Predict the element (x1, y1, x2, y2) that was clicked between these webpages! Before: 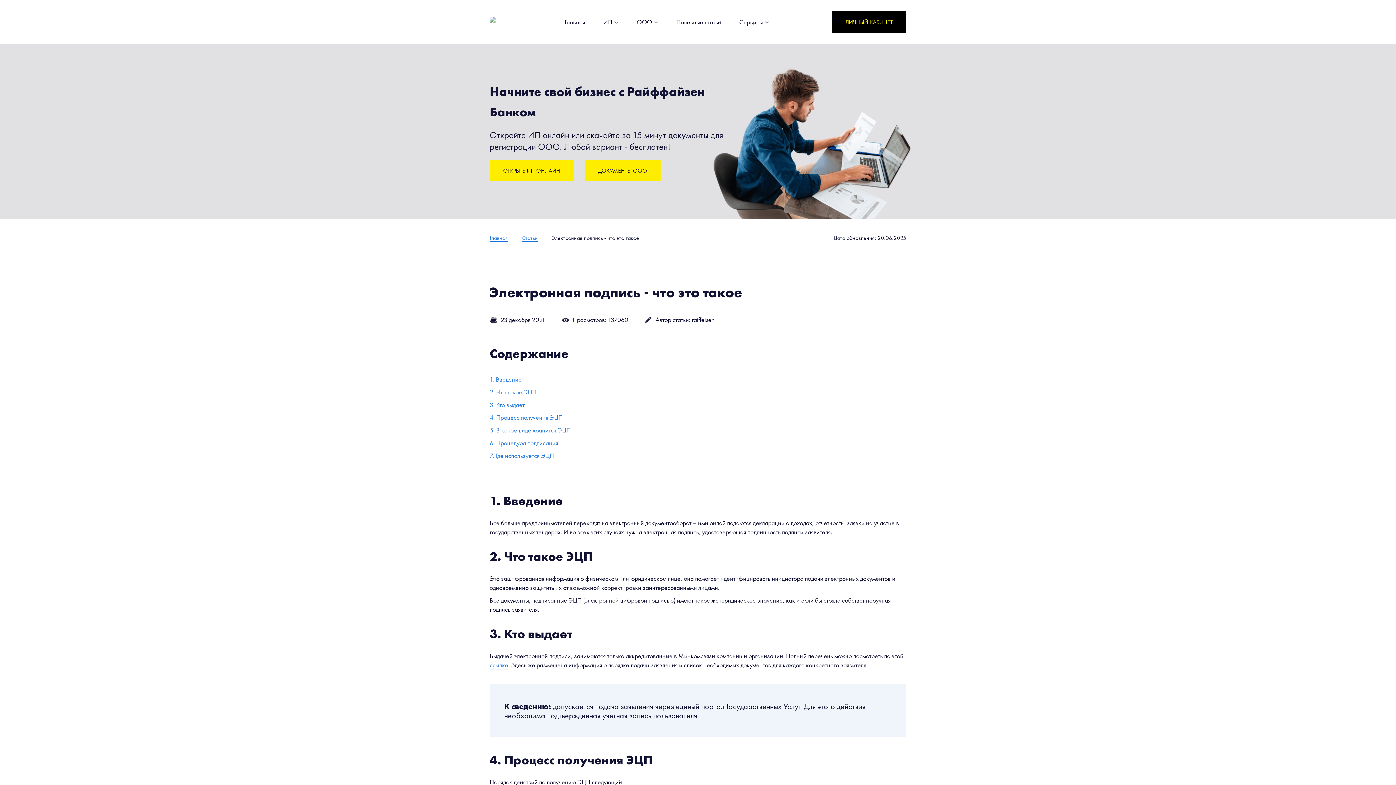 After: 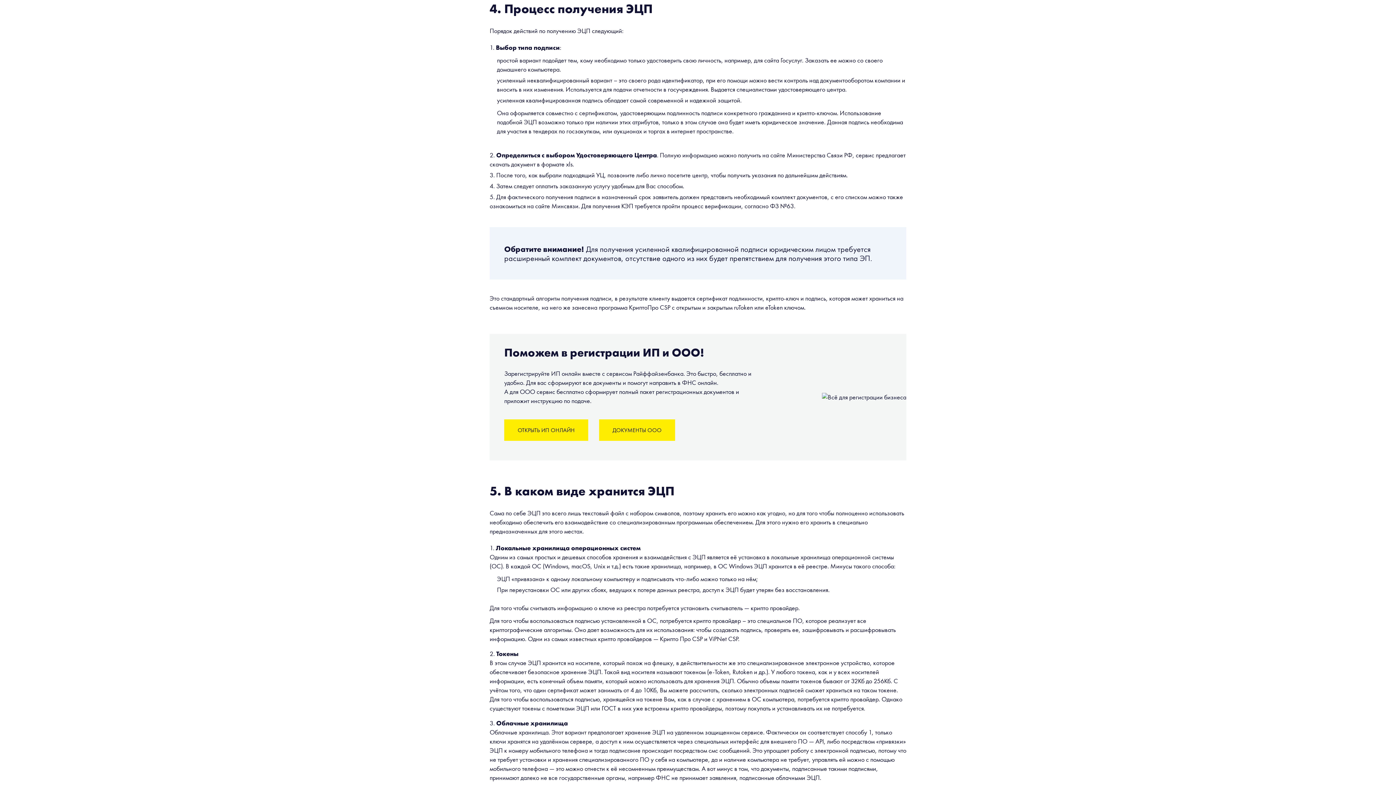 Action: label: Процесс получения ЭЦП bbox: (496, 413, 562, 422)